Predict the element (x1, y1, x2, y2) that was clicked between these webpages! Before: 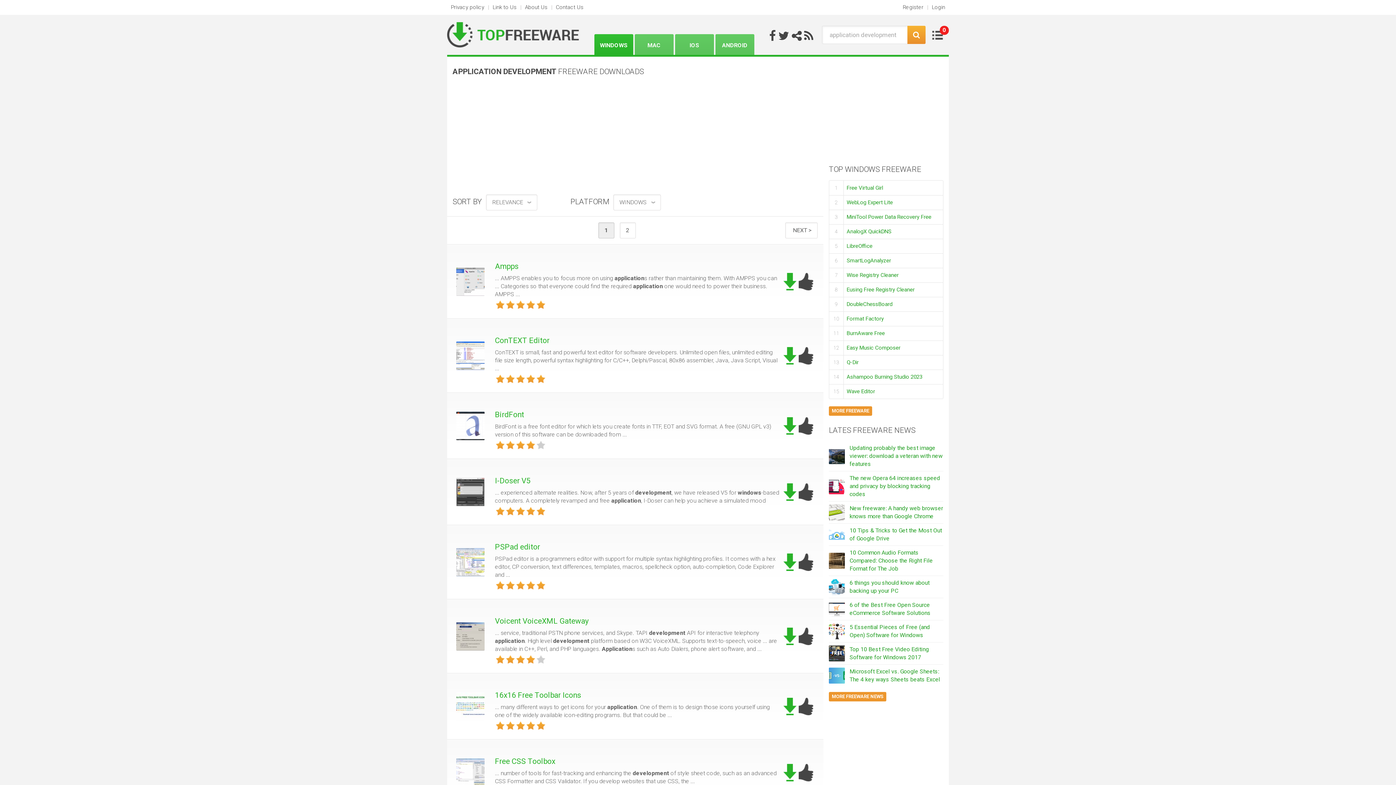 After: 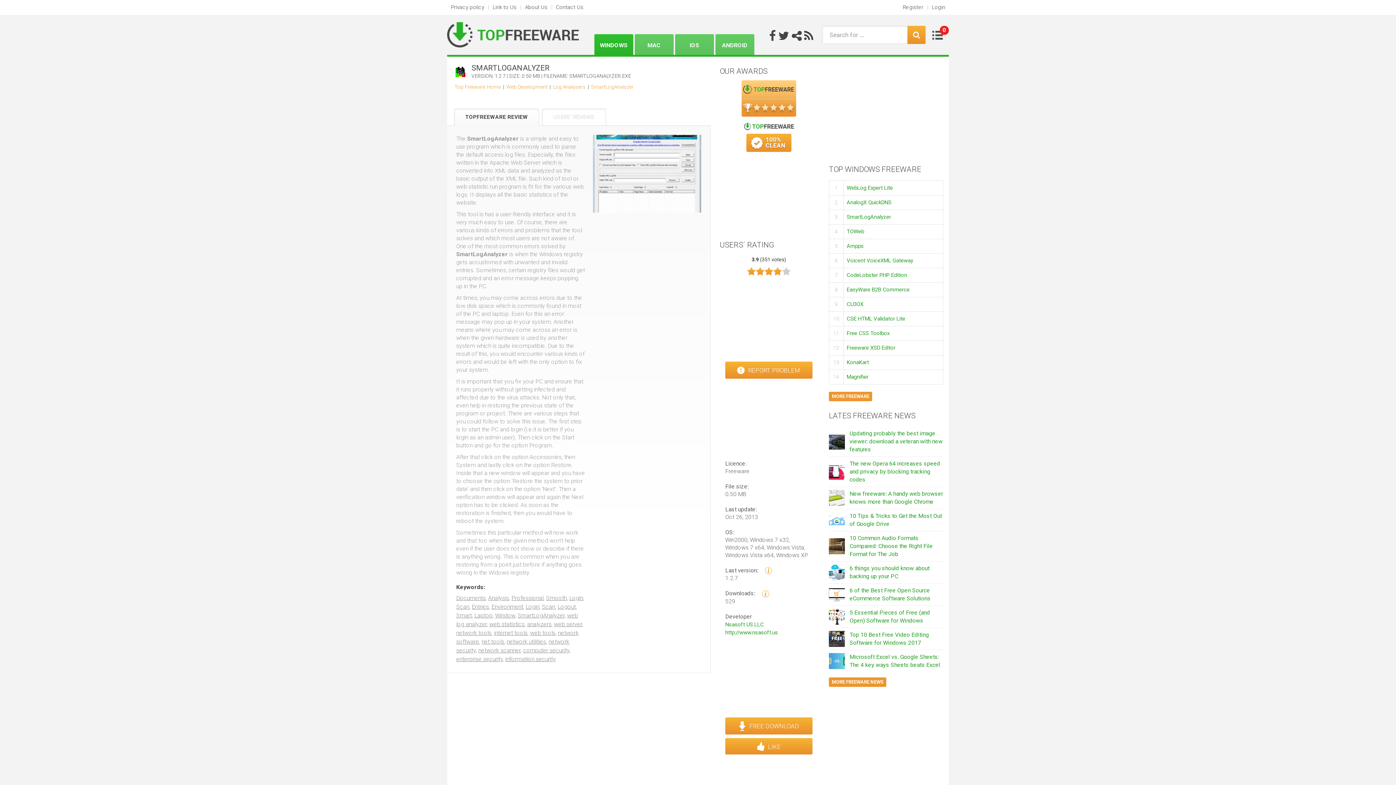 Action: label: SmartLogAnalyzer bbox: (846, 257, 891, 263)